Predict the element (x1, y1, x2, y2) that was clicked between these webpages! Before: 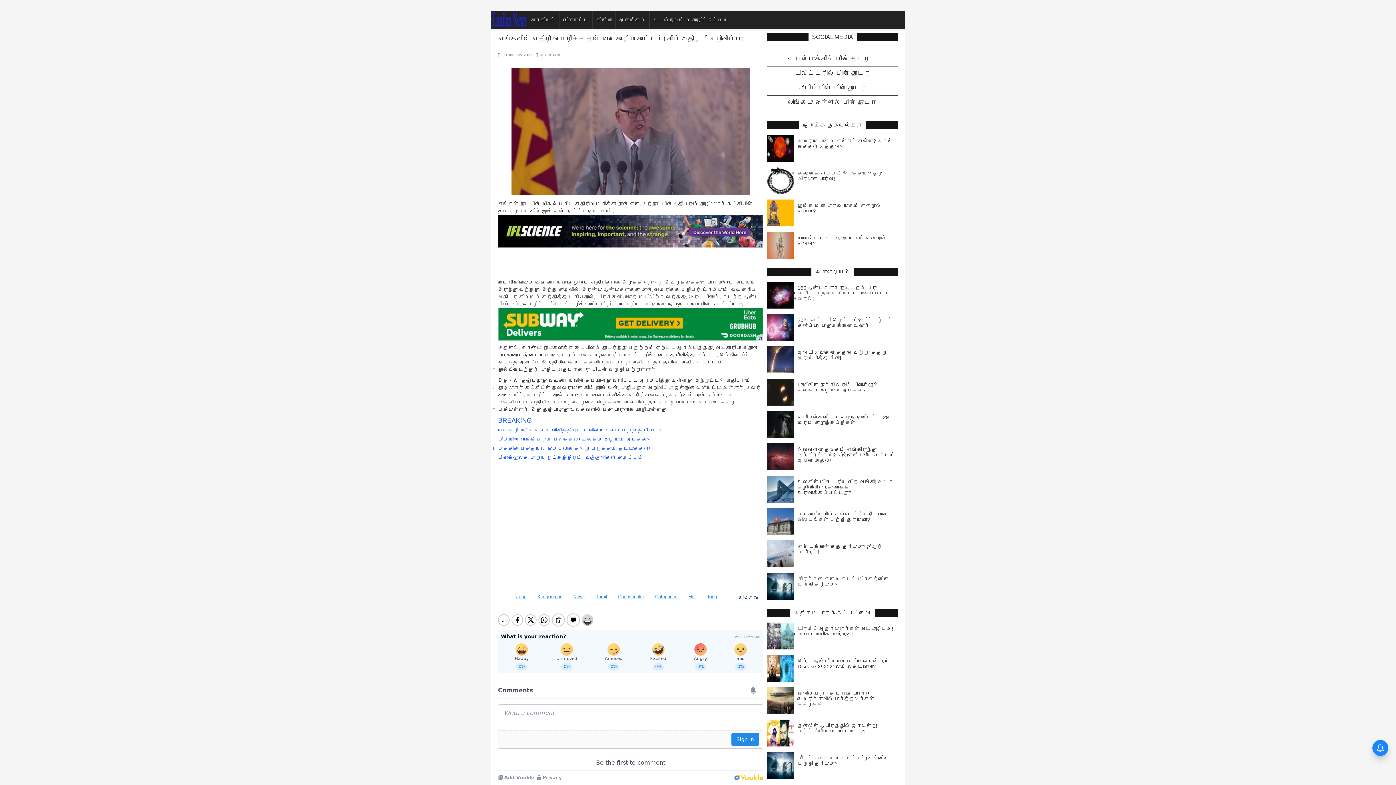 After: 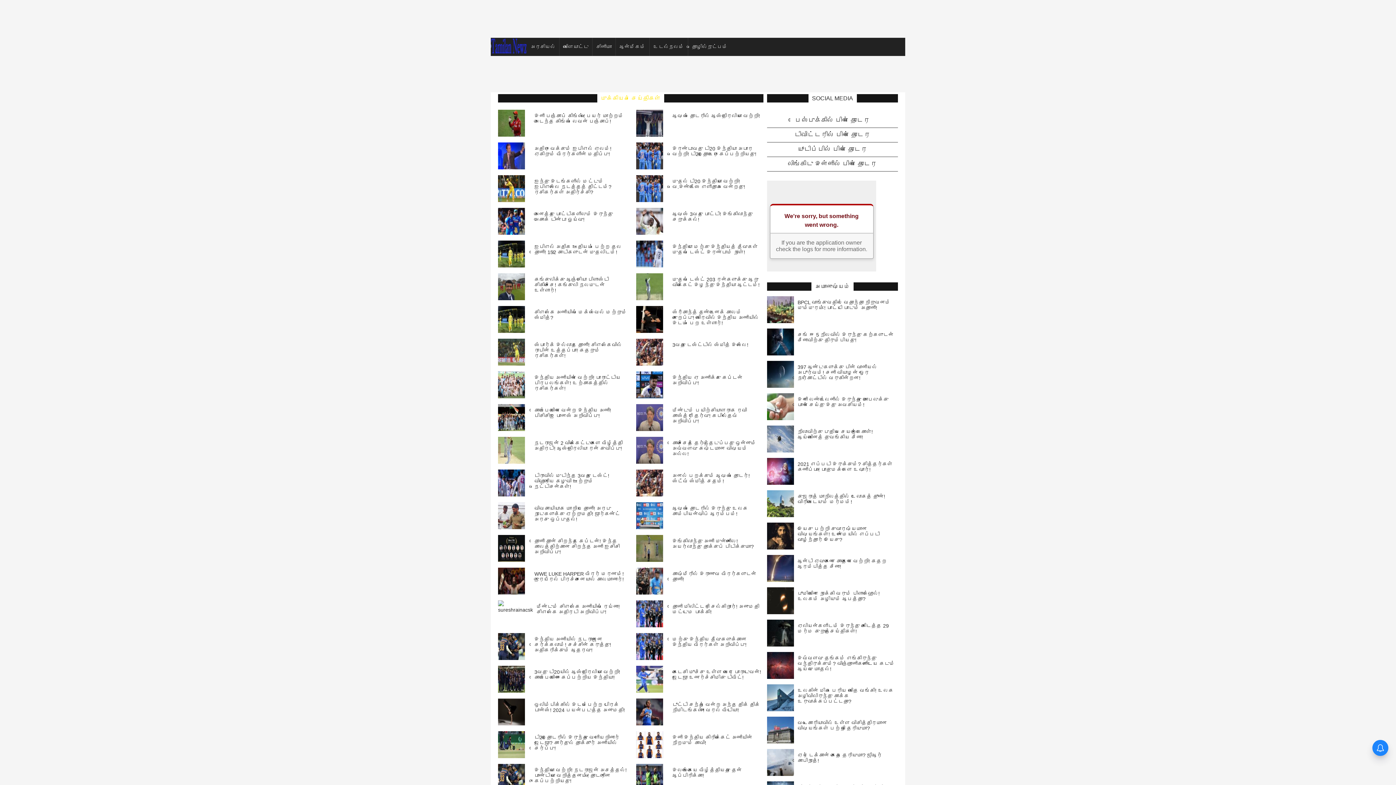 Action: bbox: (559, 10, 592, 29) label: விளையாட்டு